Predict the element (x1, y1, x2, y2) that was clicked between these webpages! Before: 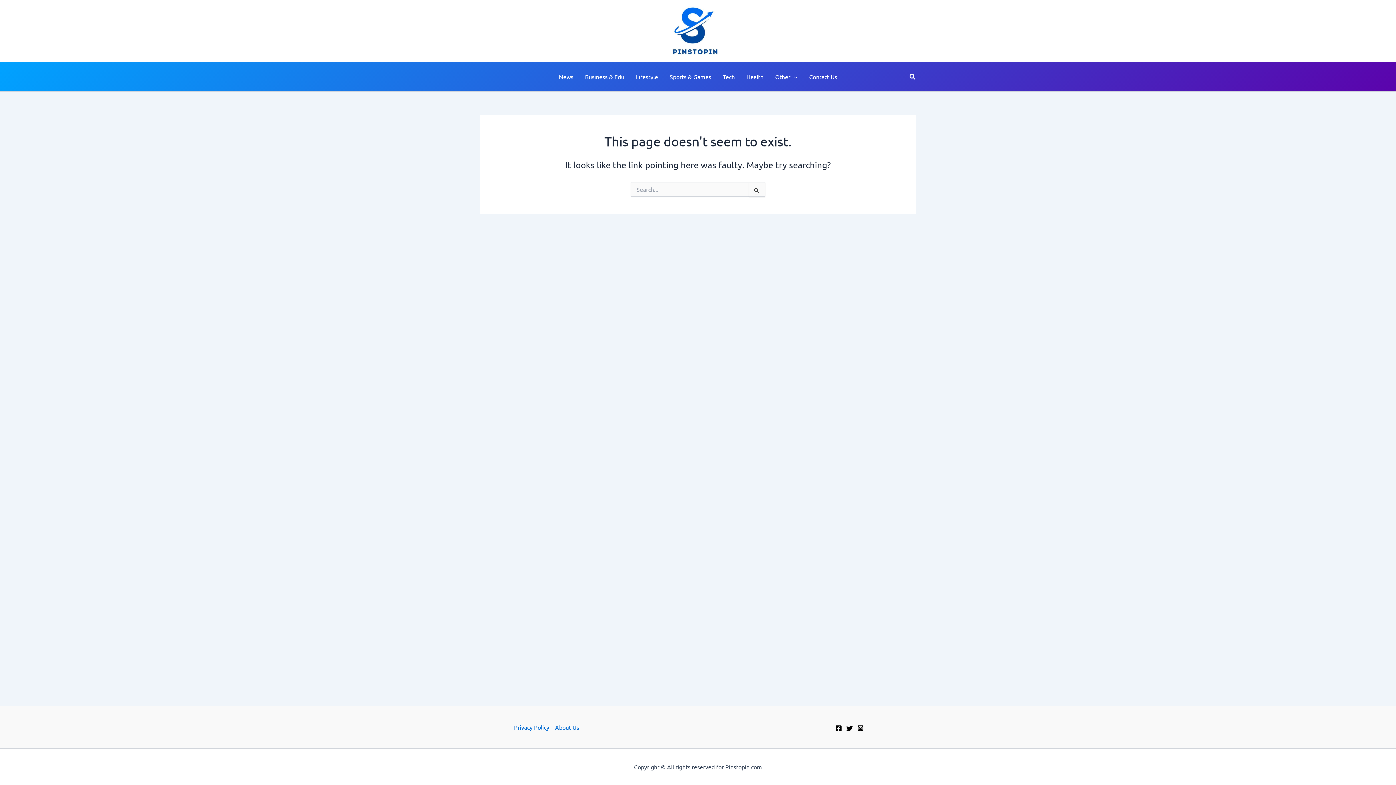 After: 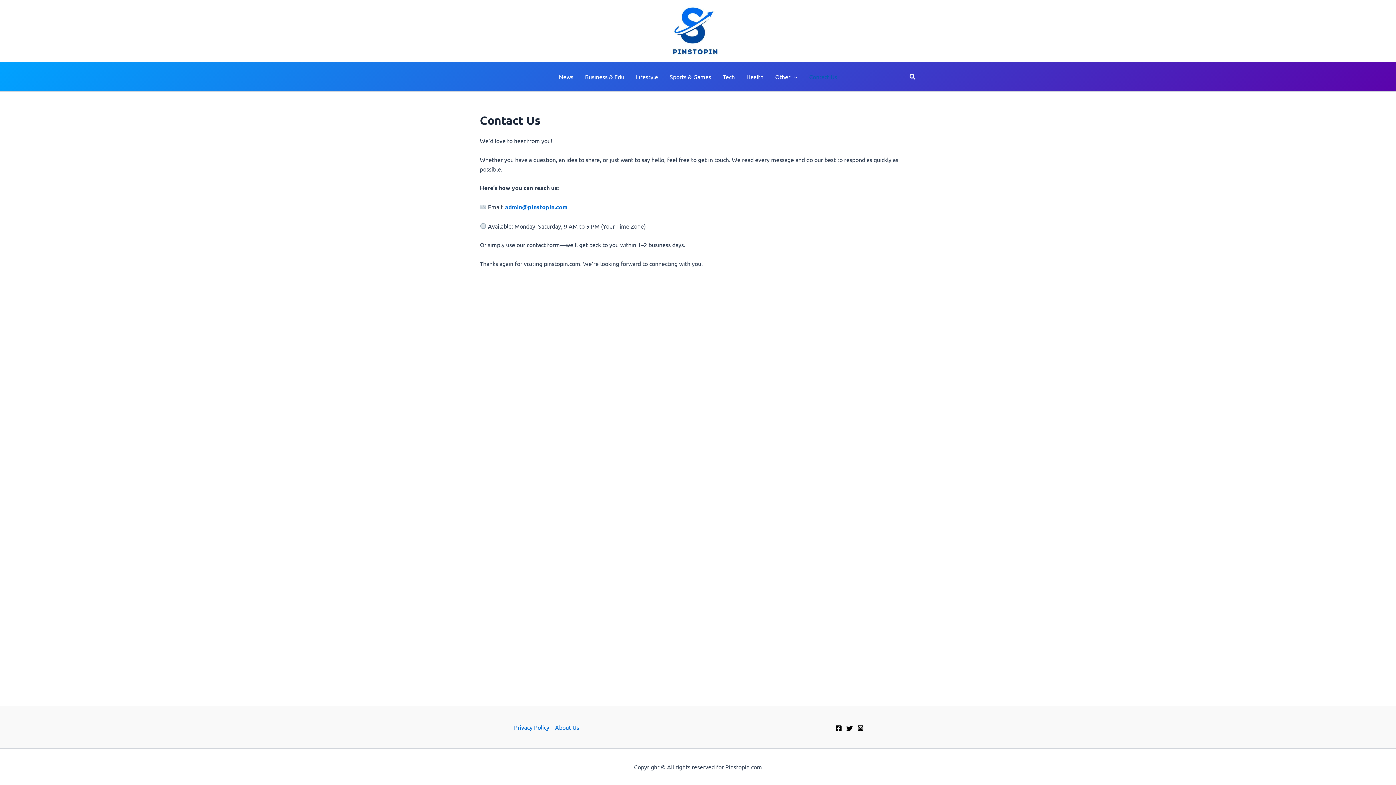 Action: label: Contact Us bbox: (803, 62, 843, 91)